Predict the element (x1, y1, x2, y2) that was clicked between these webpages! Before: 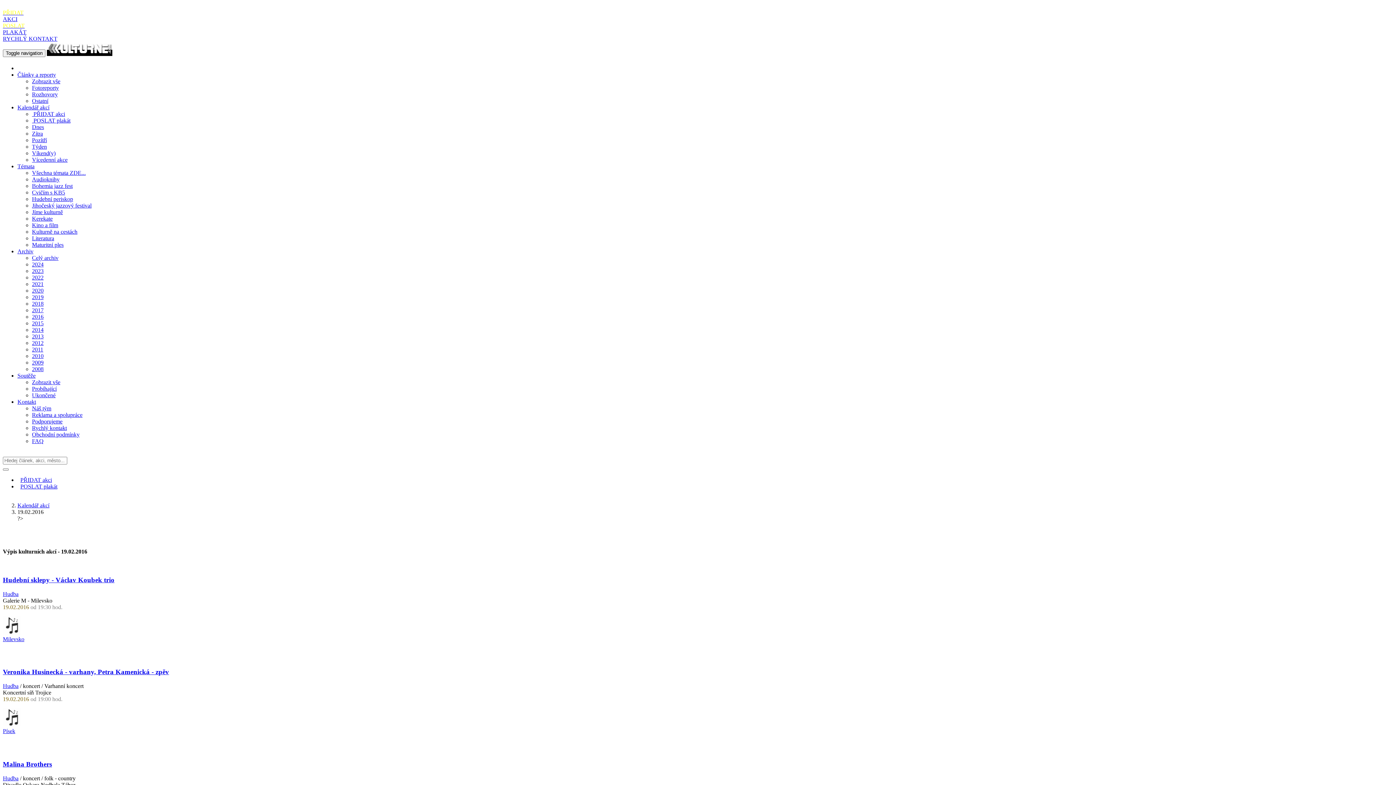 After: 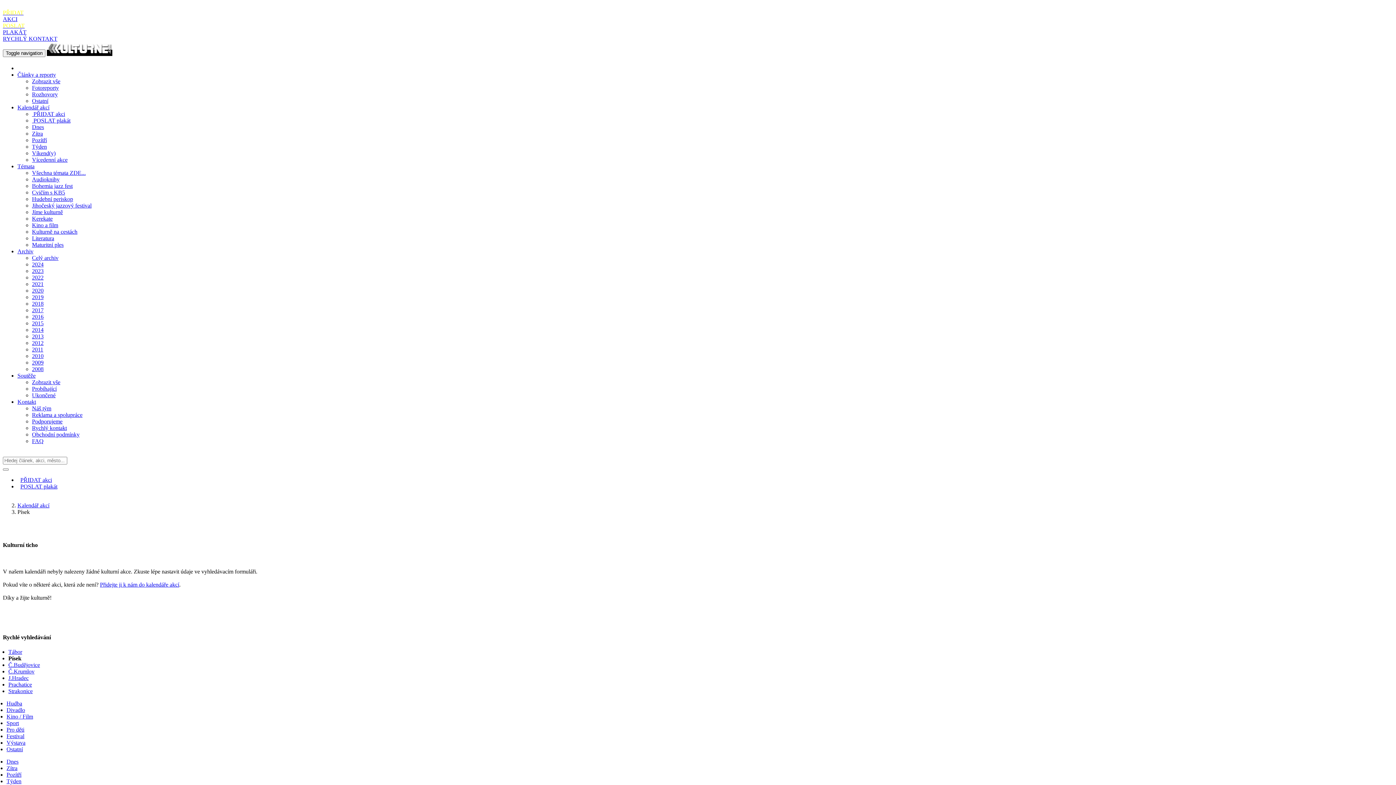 Action: bbox: (2, 728, 15, 734) label: Písek